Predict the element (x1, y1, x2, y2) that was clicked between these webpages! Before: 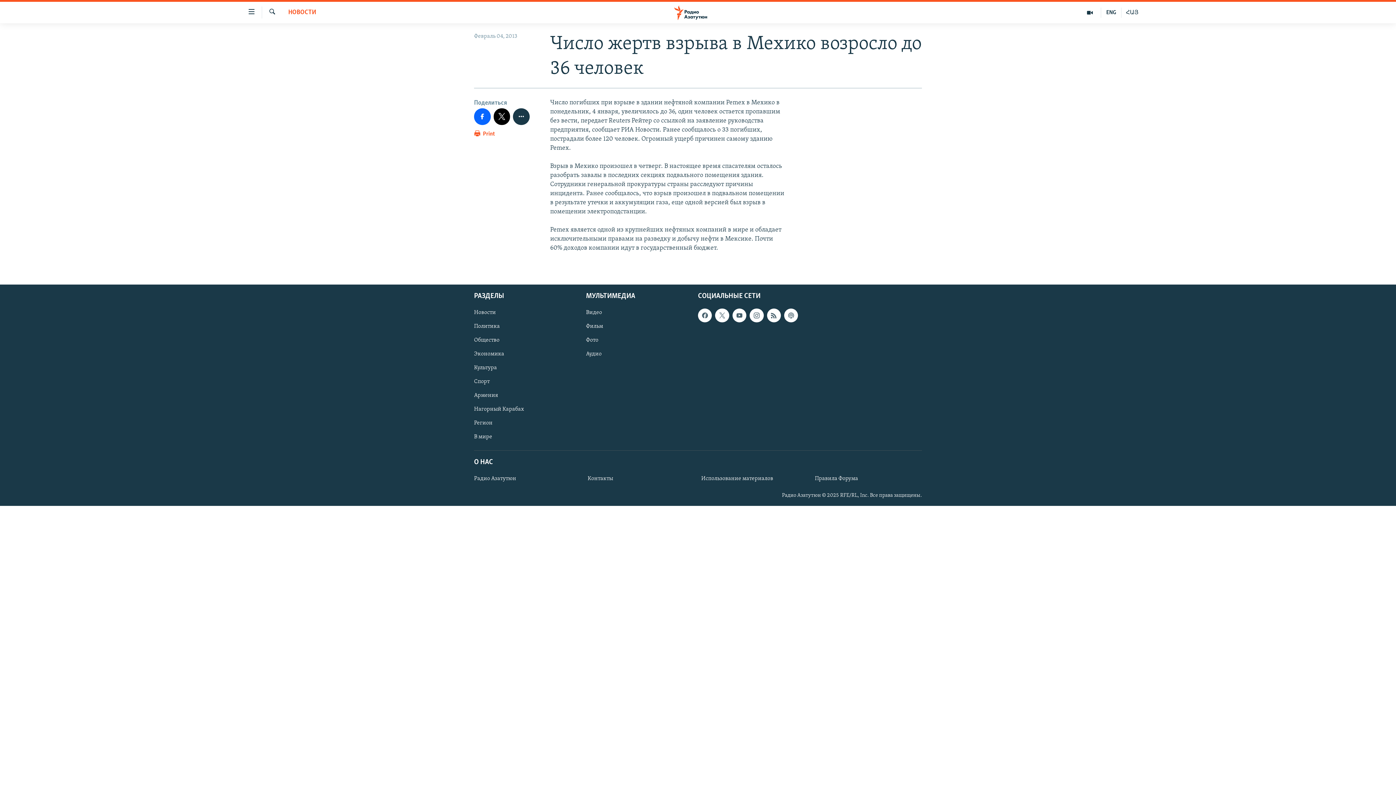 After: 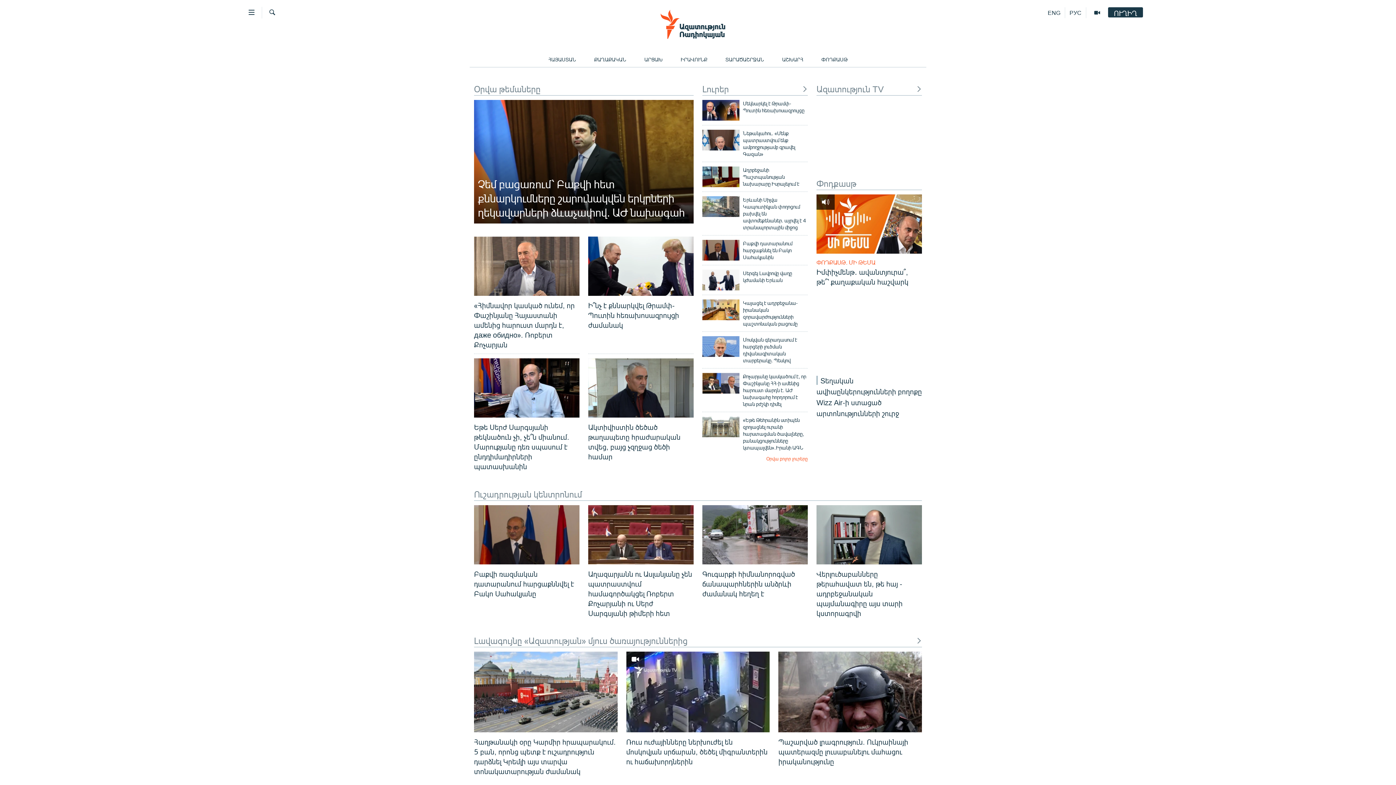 Action: bbox: (1121, 7, 1143, 17) label: ՀԱՅ